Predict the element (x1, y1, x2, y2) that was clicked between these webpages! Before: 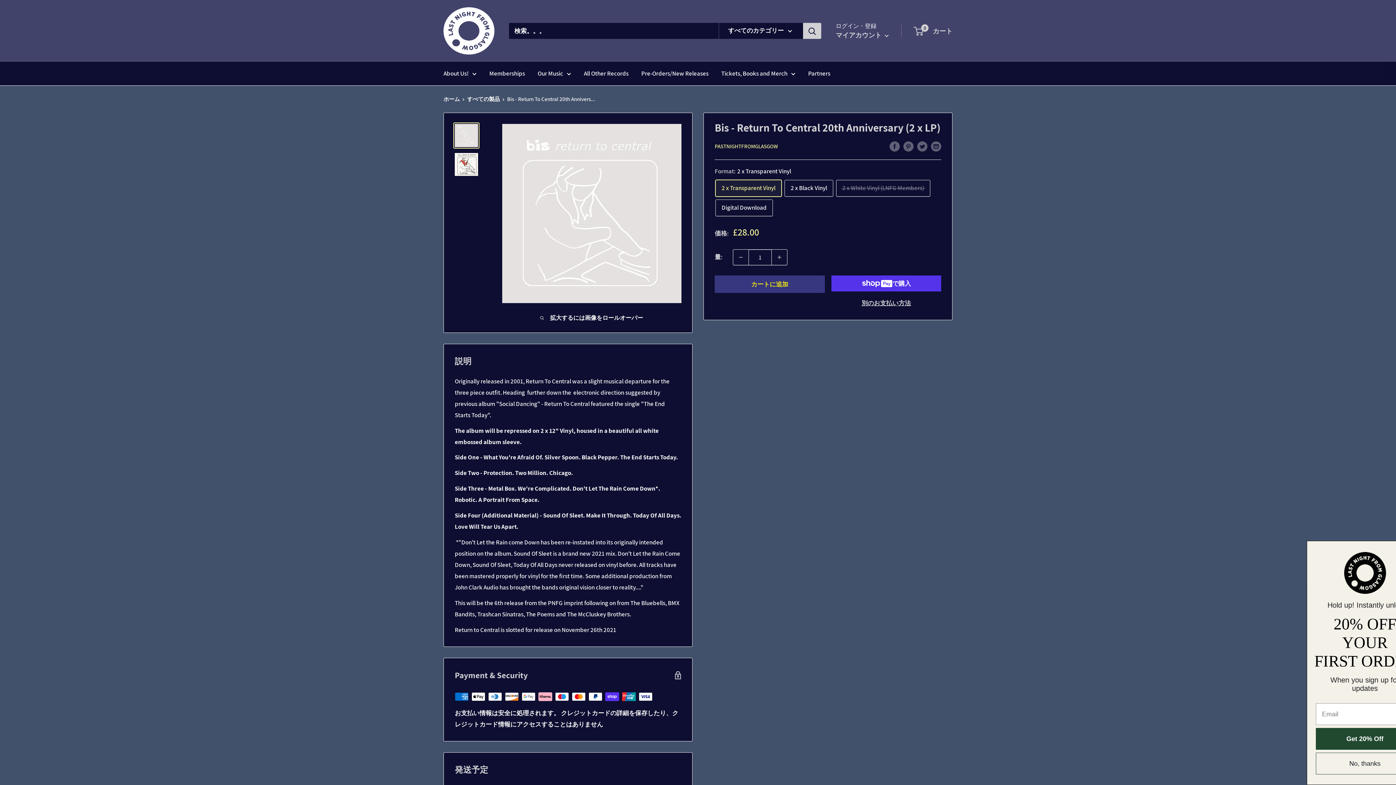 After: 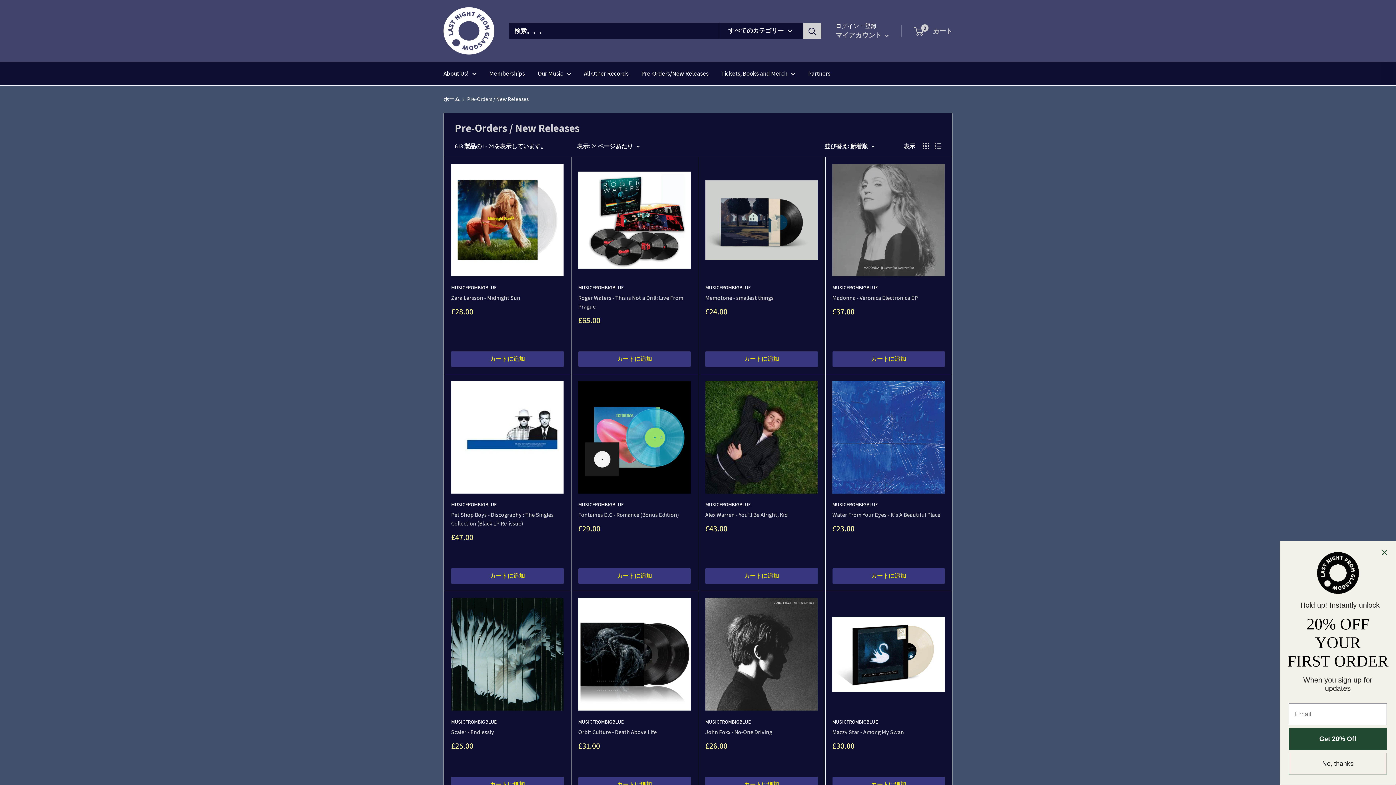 Action: bbox: (641, 68, 708, 79) label: Pre-Orders/New Releases